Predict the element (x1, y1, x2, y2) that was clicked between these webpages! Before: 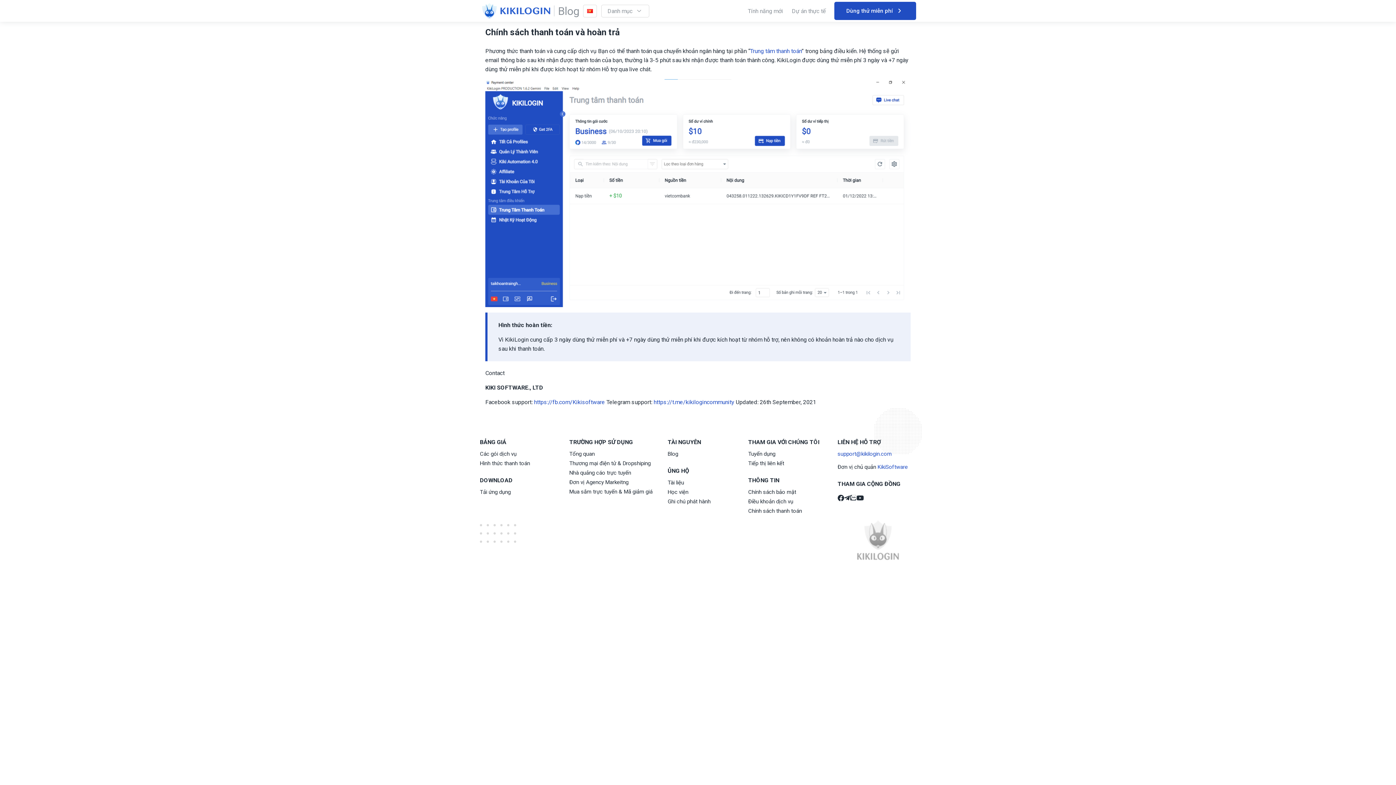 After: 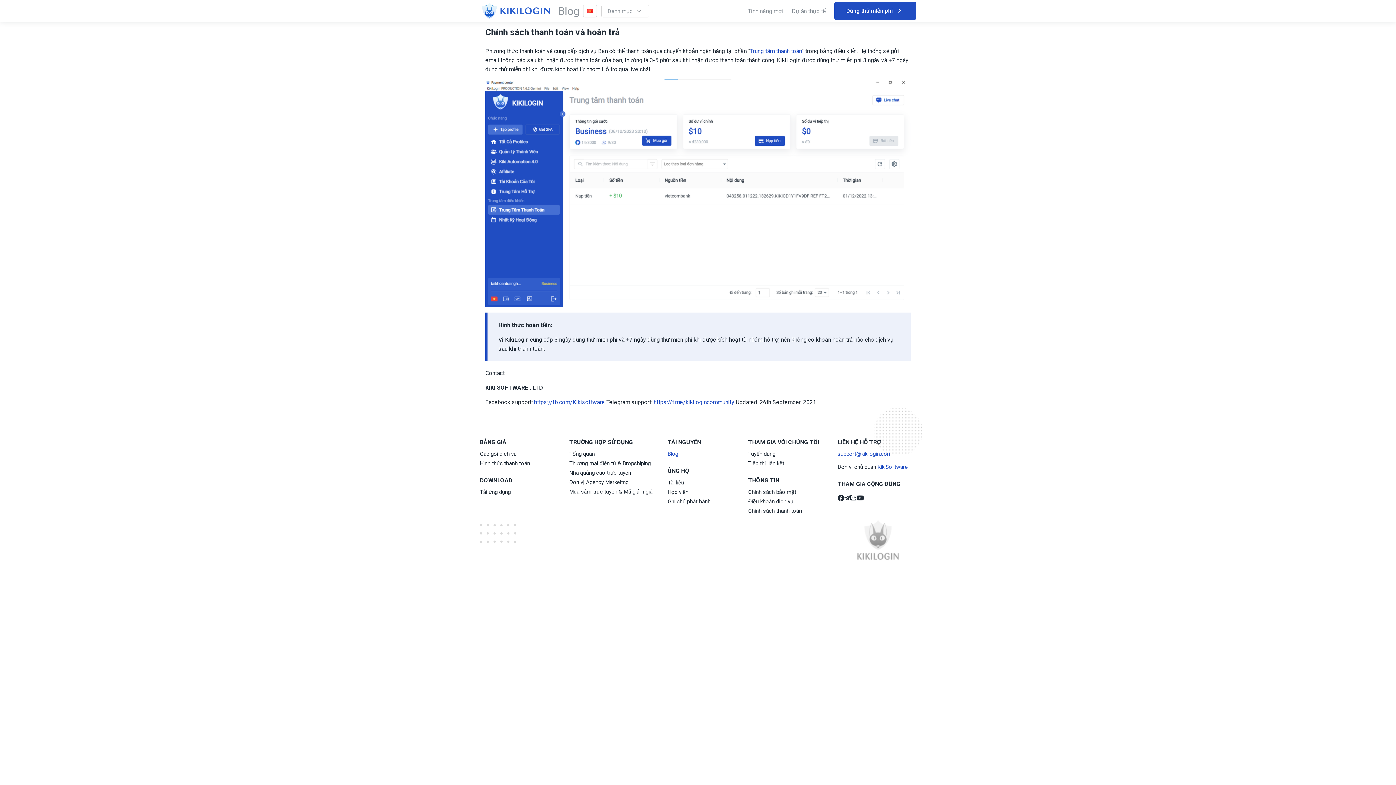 Action: bbox: (667, 450, 678, 457) label: Blog